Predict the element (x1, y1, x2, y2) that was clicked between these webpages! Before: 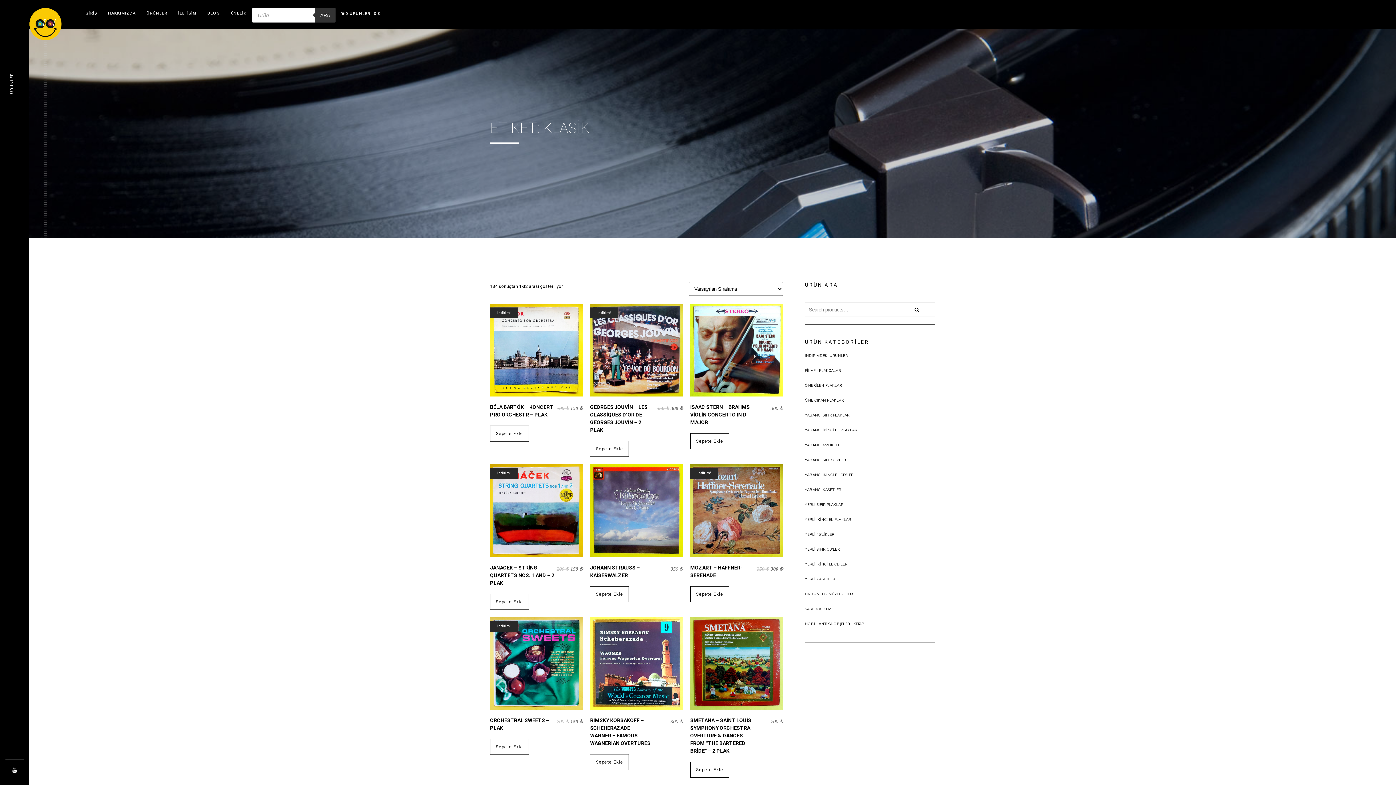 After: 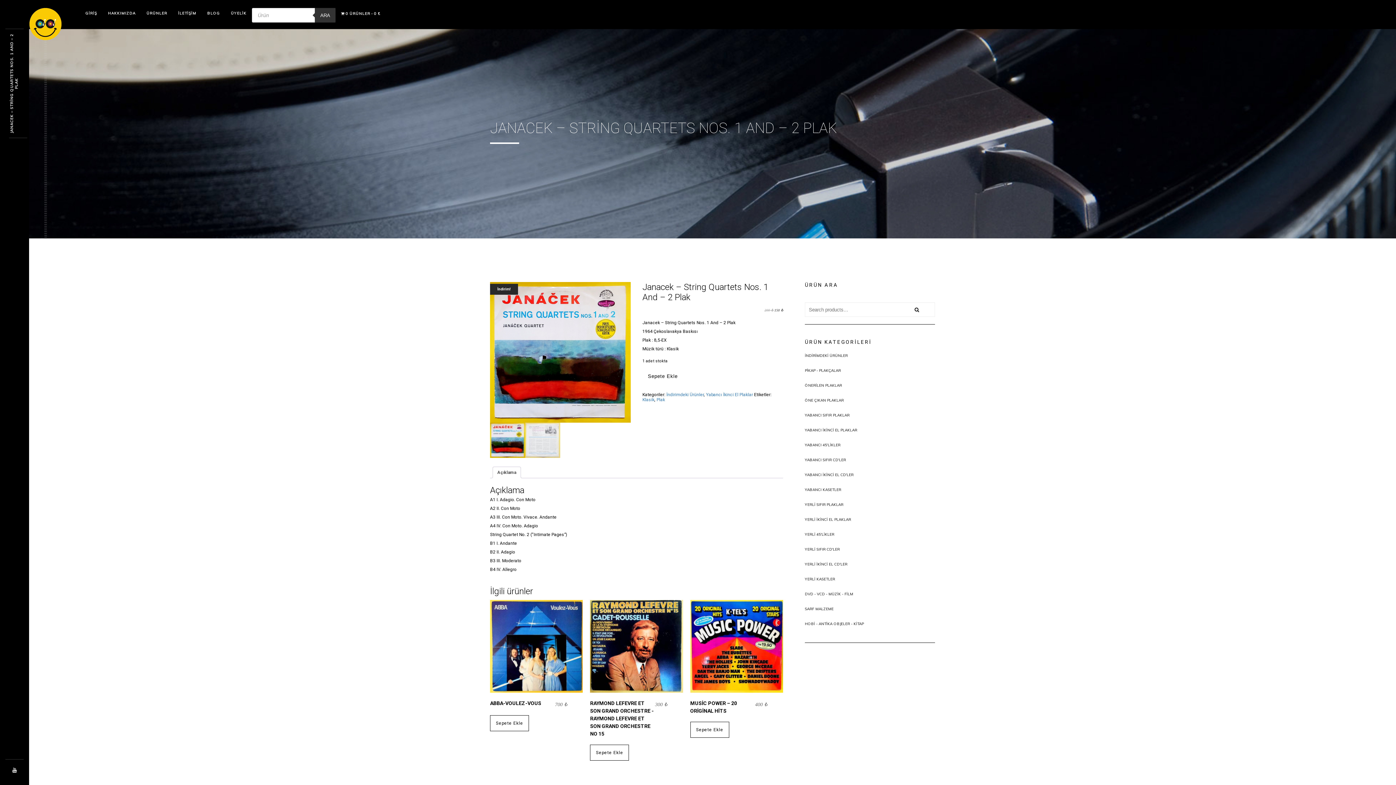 Action: label: İndirim!
JANACEK – STRİNG QUARTETS NOS. 1 AND – 2 PLAK
200 ₺ 
ORİJİNAL FİYAT: 200 ₺.
150 ₺
ŞU ANDAKİ FİYAT: 150 ₺. bbox: (490, 464, 583, 557)